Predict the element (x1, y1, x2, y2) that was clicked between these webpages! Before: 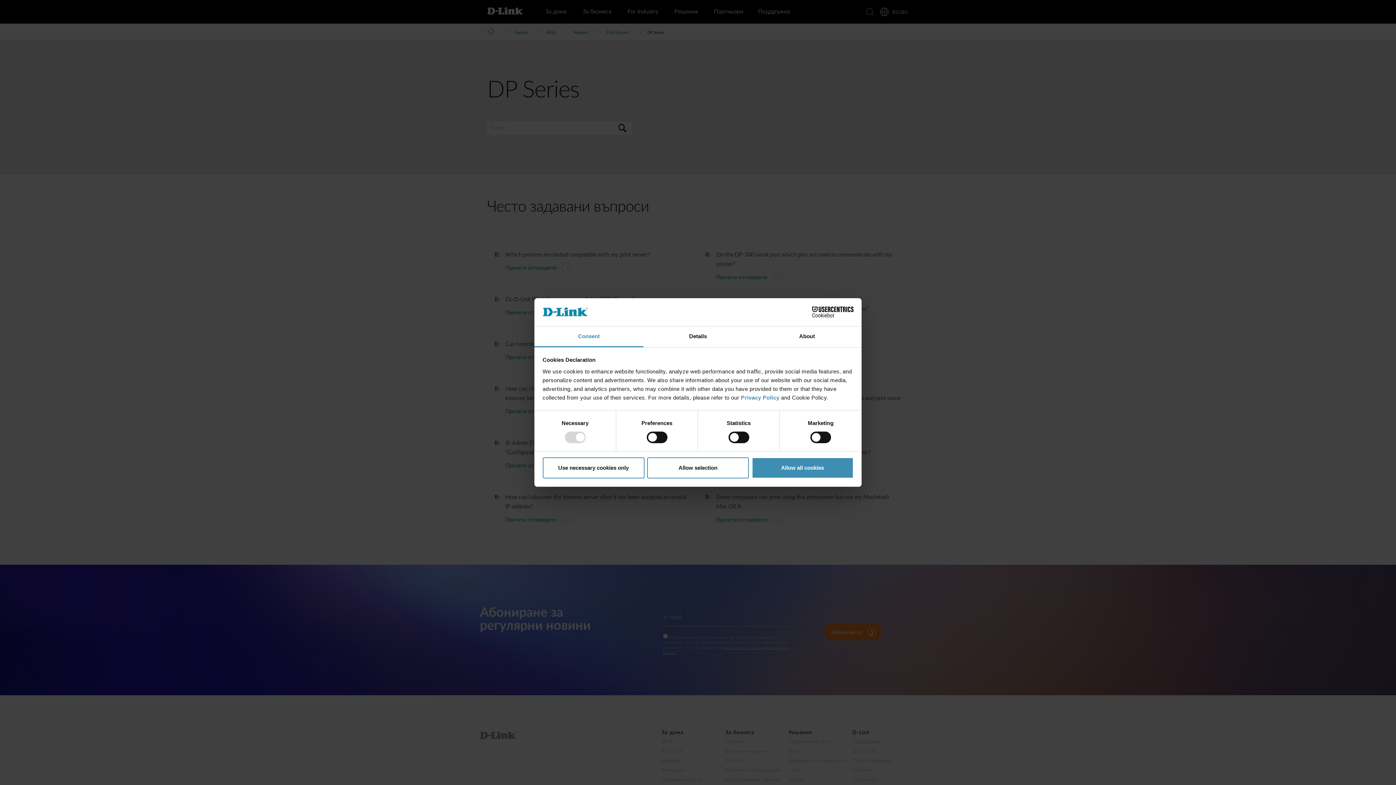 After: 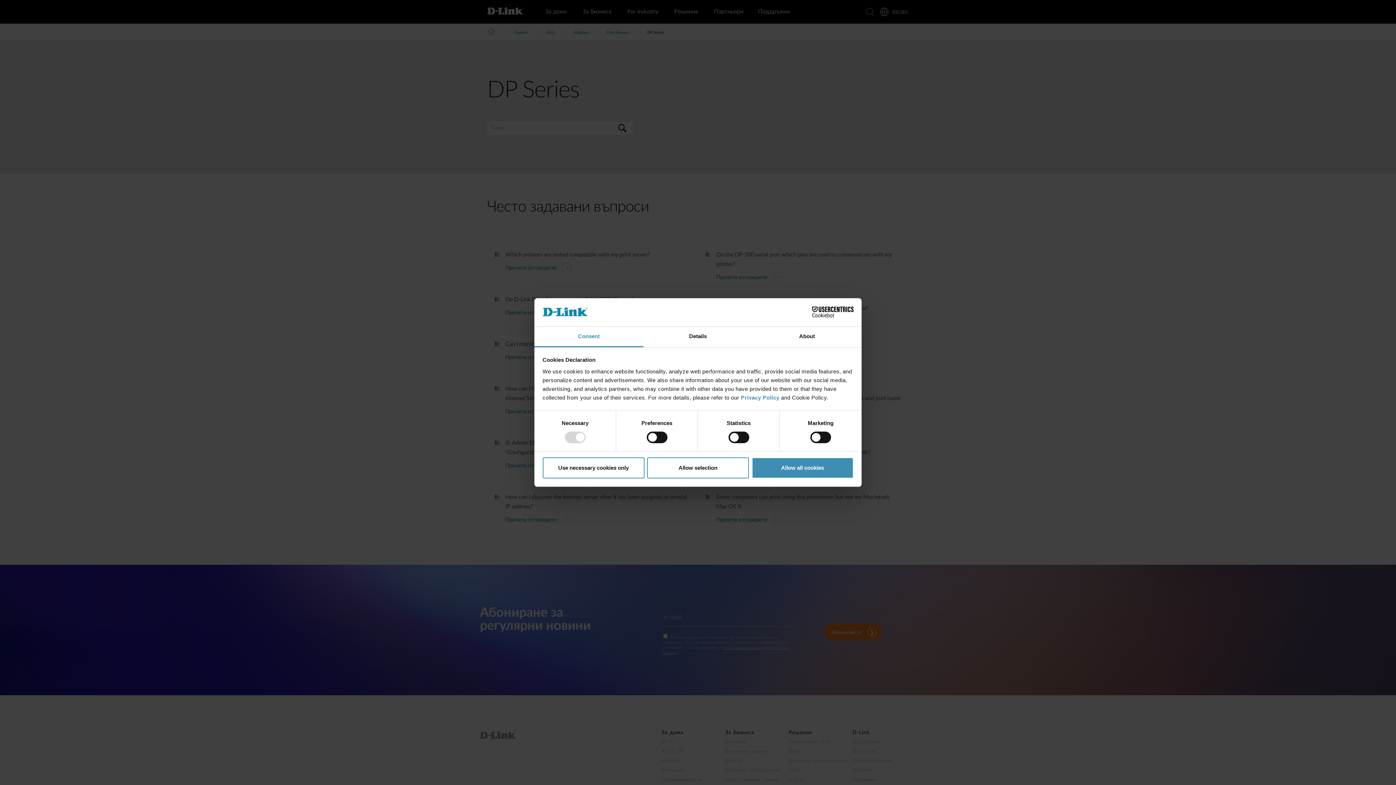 Action: label: Consent bbox: (534, 326, 643, 347)